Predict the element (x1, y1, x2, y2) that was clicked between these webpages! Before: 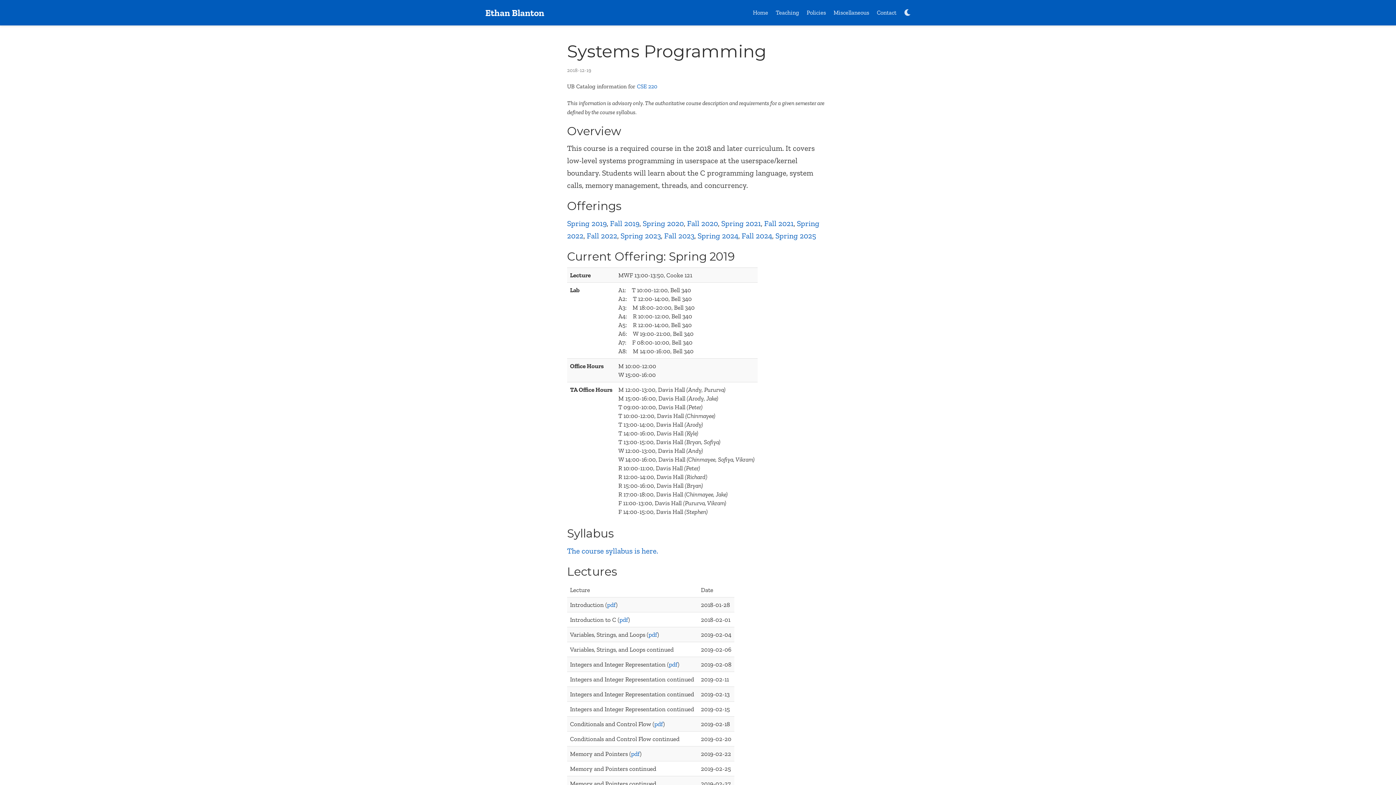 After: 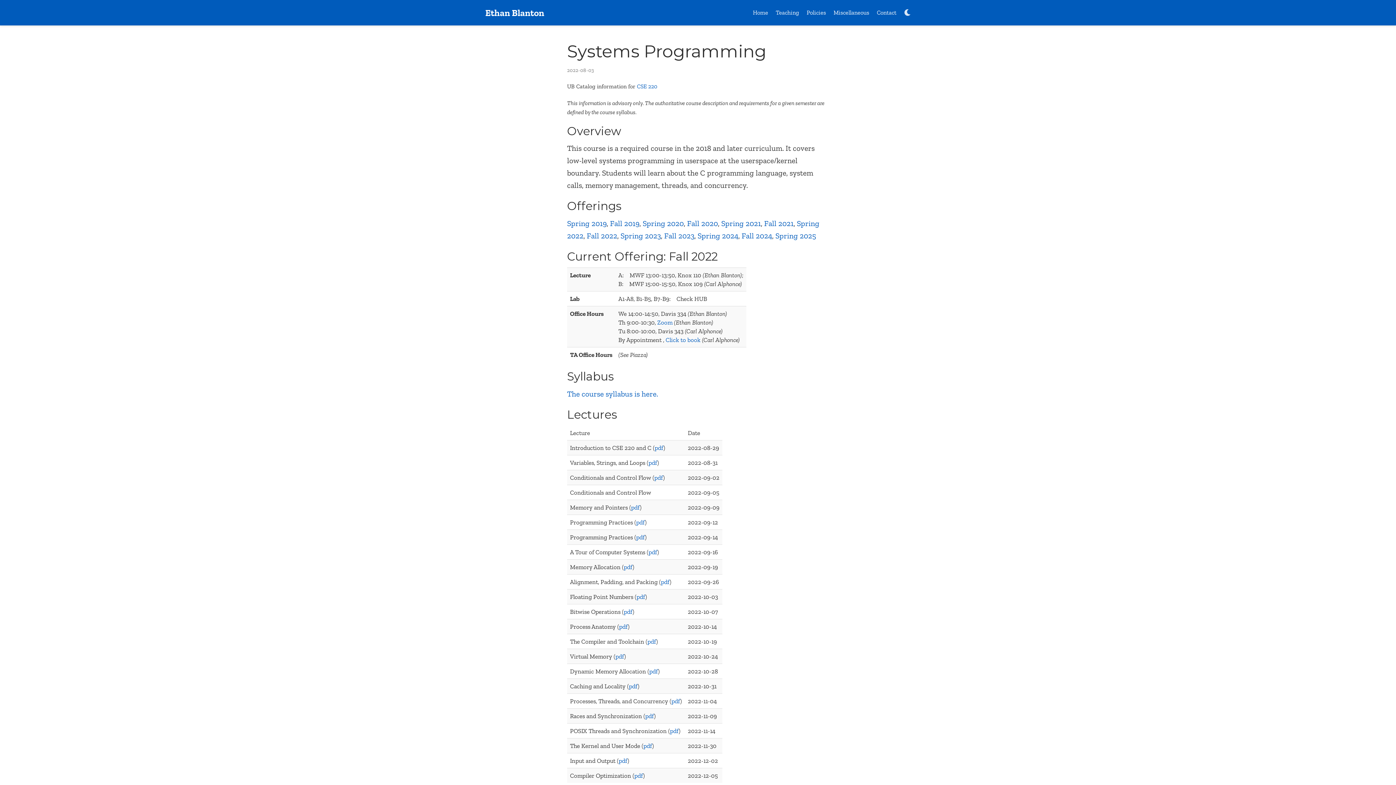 Action: bbox: (586, 231, 617, 240) label: Fall 2022